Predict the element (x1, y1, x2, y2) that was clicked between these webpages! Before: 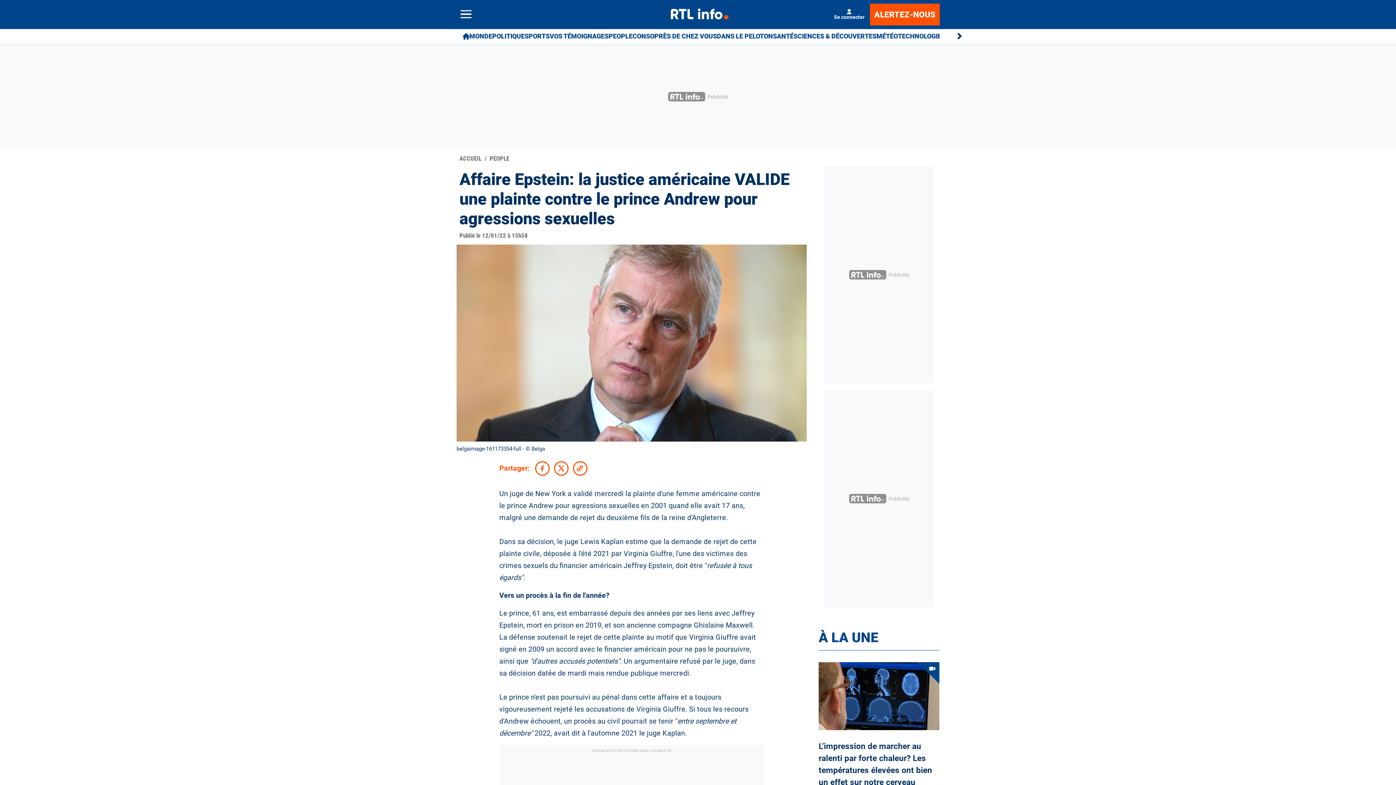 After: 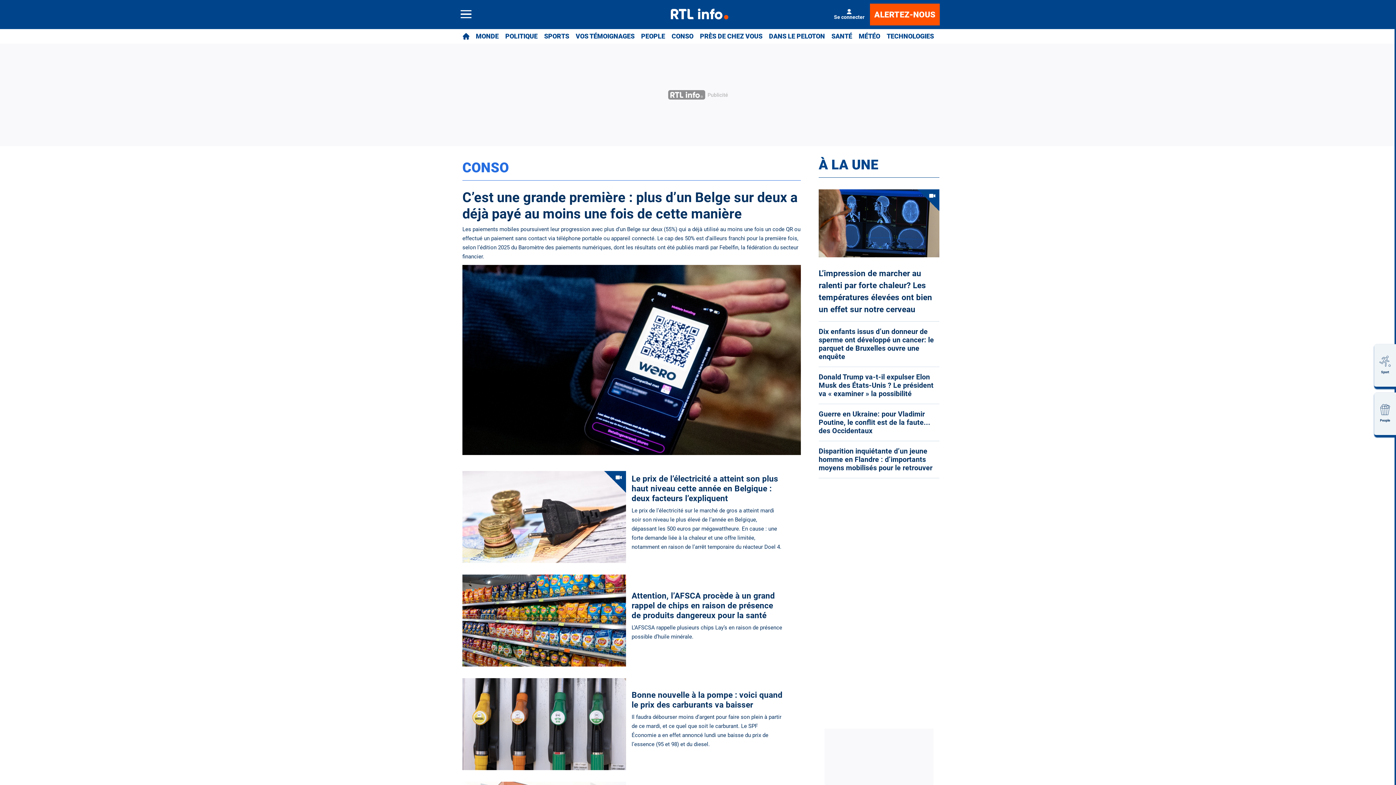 Action: bbox: (632, 29, 654, 43) label: CONSO